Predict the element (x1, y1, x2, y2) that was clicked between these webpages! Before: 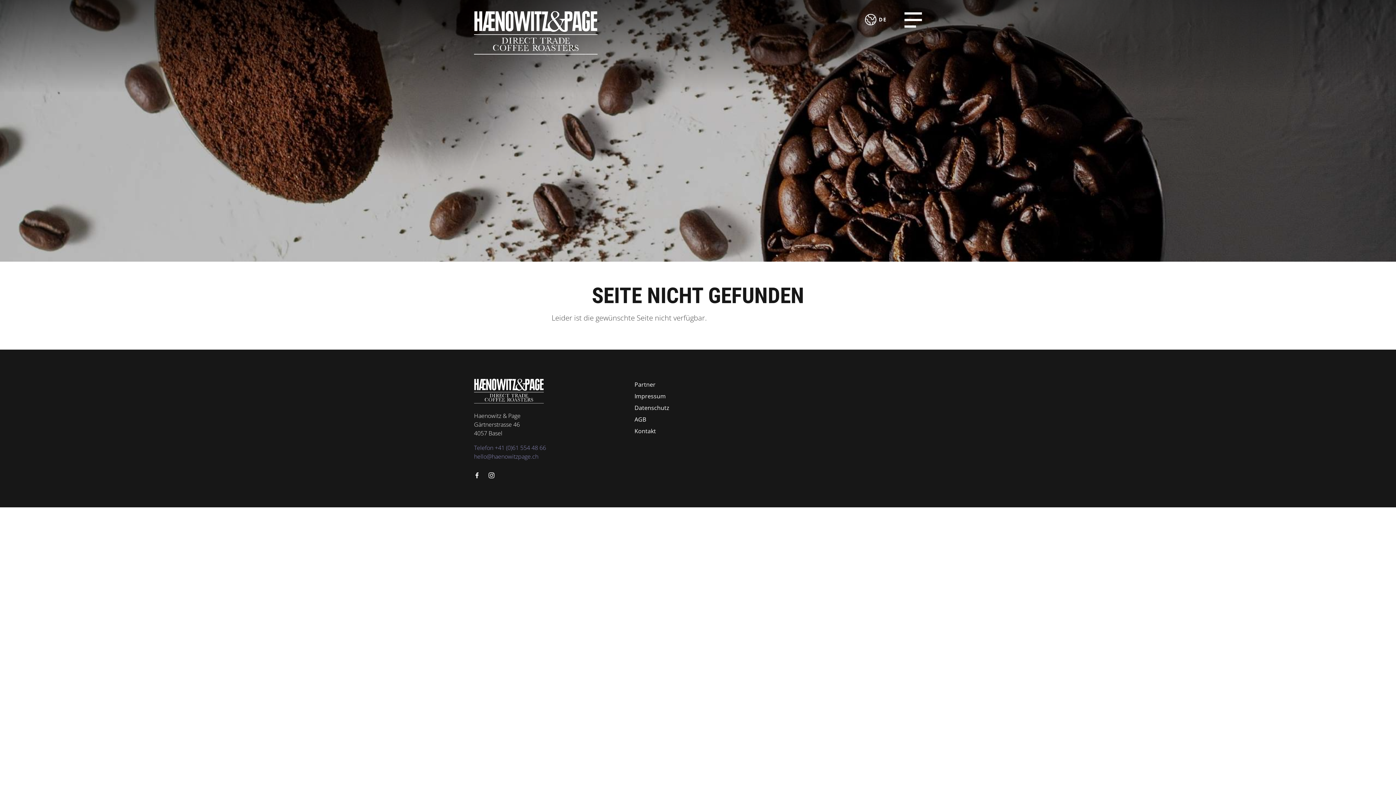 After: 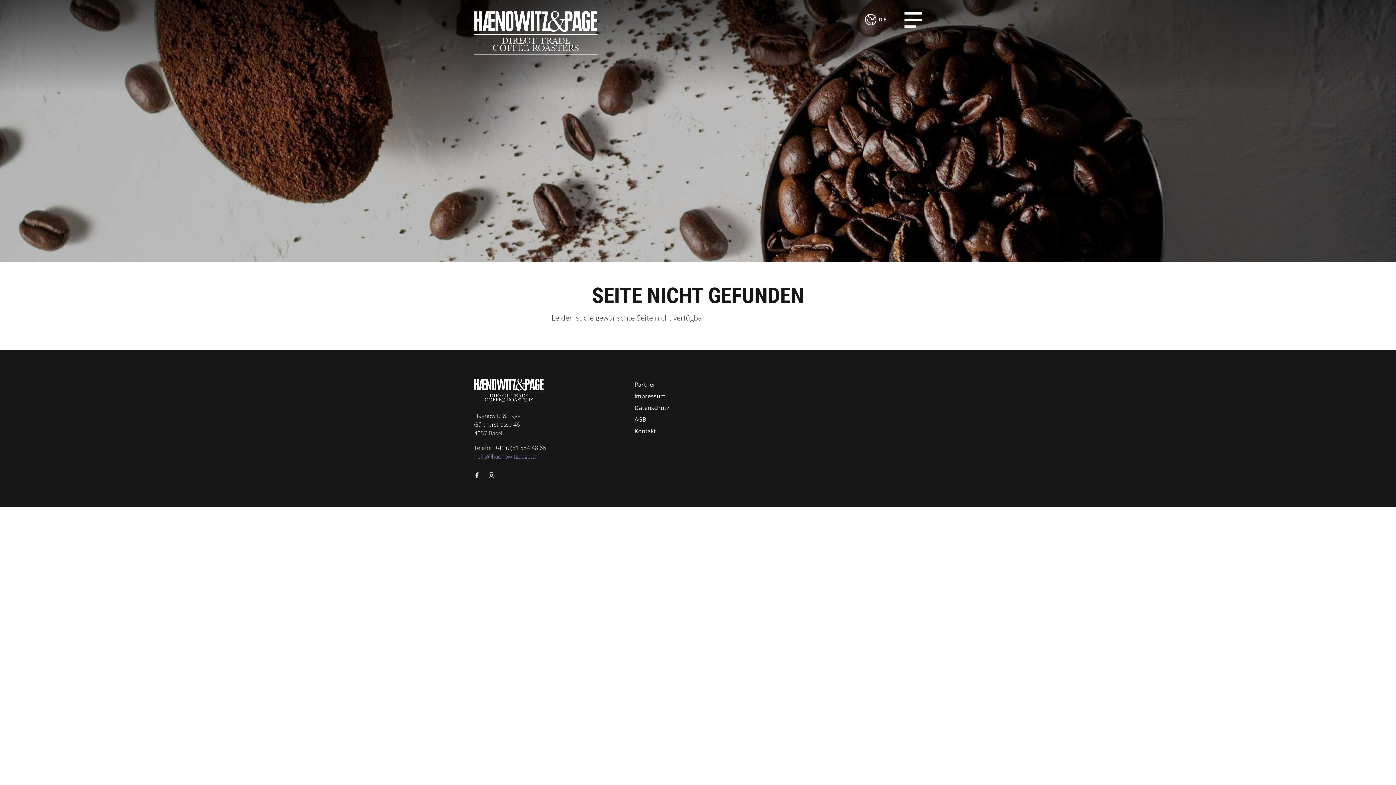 Action: bbox: (474, 443, 546, 451) label: Telefon +41 (0)61 554 48 66